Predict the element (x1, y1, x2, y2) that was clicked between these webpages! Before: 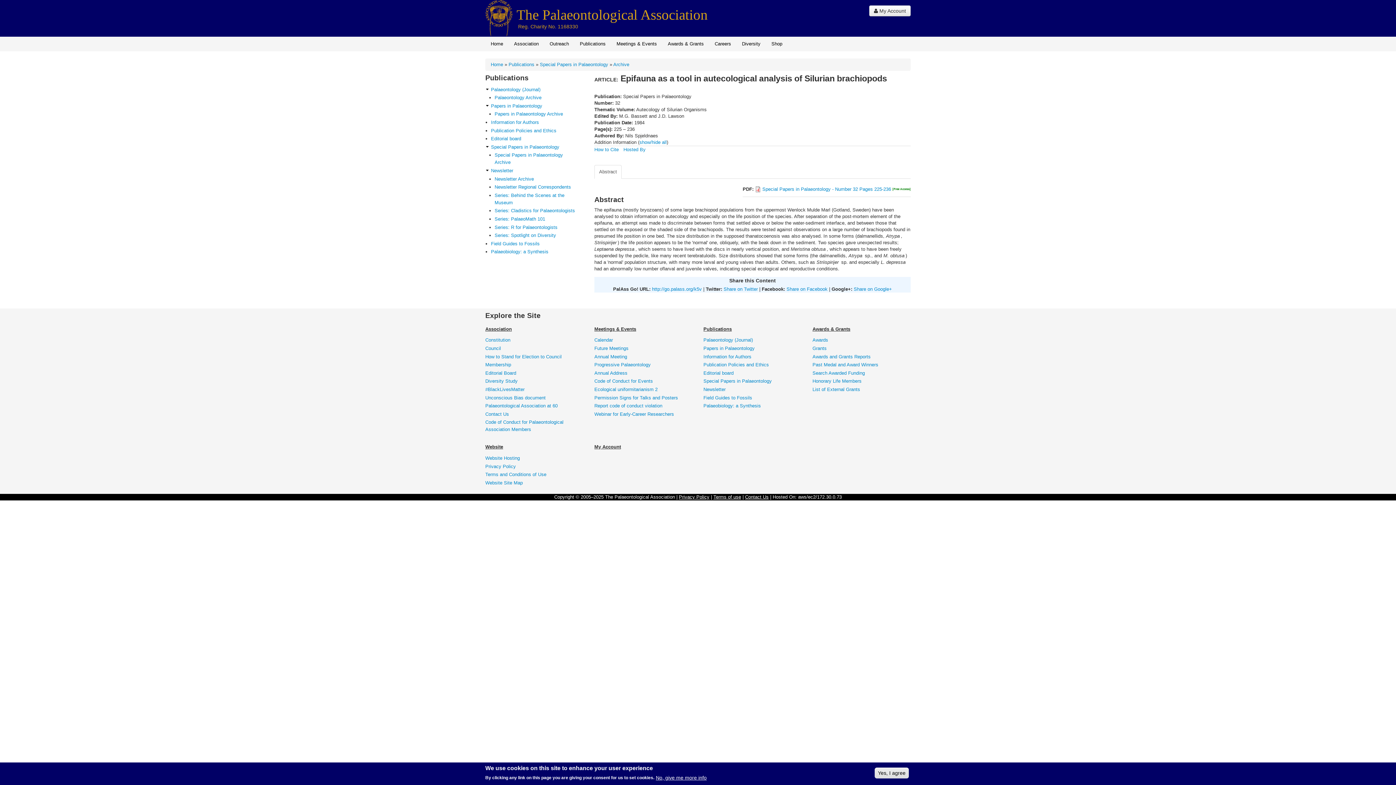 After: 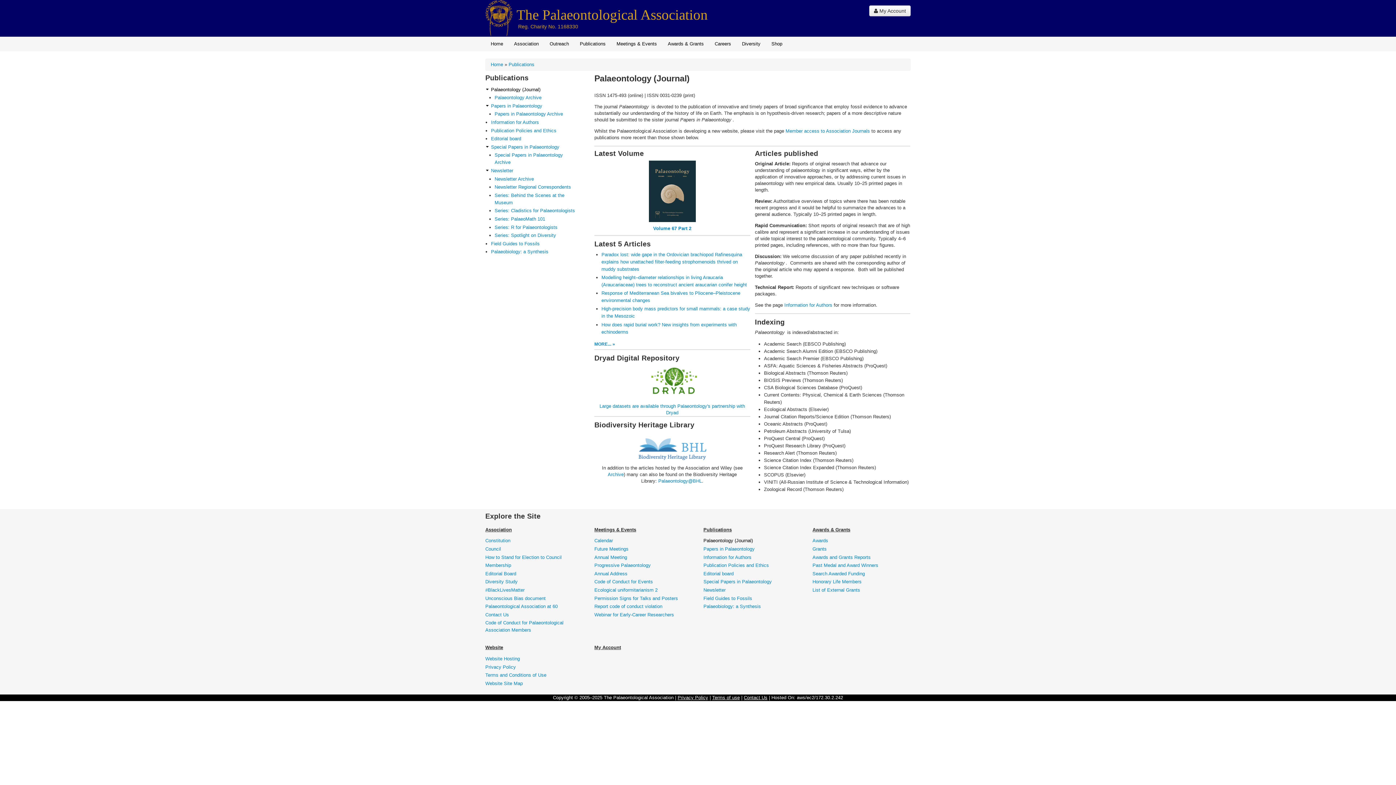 Action: label: Palaeontology (Journal) bbox: (703, 336, 799, 344)